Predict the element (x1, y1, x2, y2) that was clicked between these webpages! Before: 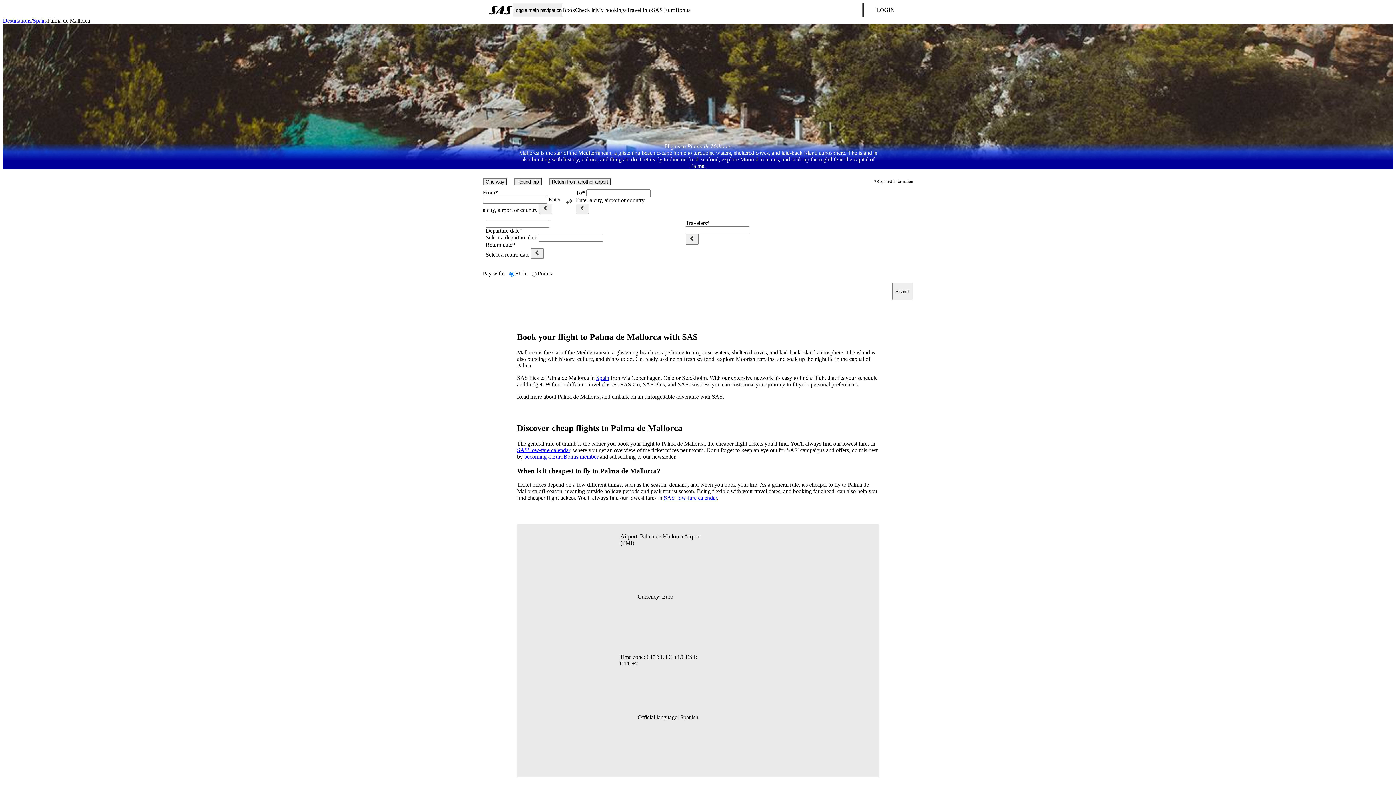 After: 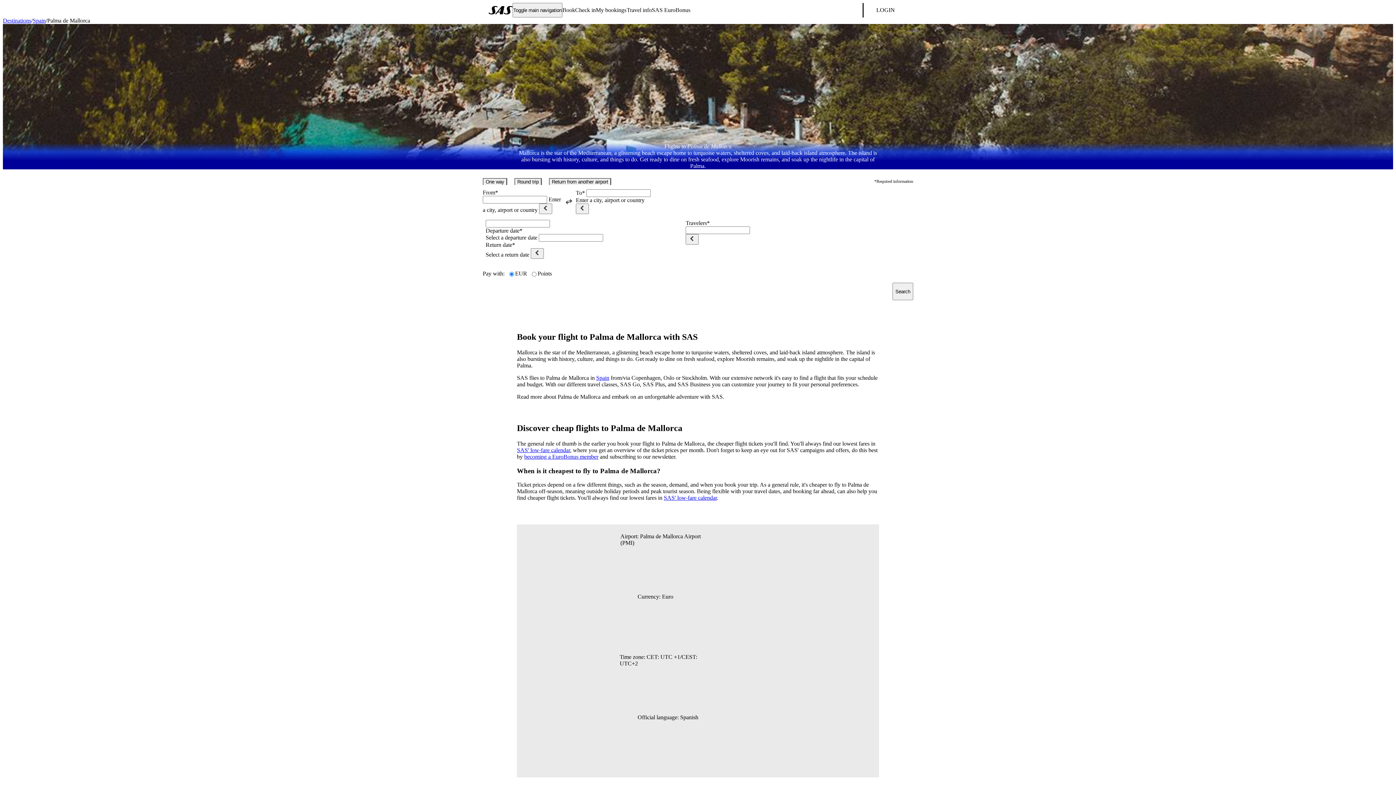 Action: bbox: (576, 203, 589, 214) label: Back